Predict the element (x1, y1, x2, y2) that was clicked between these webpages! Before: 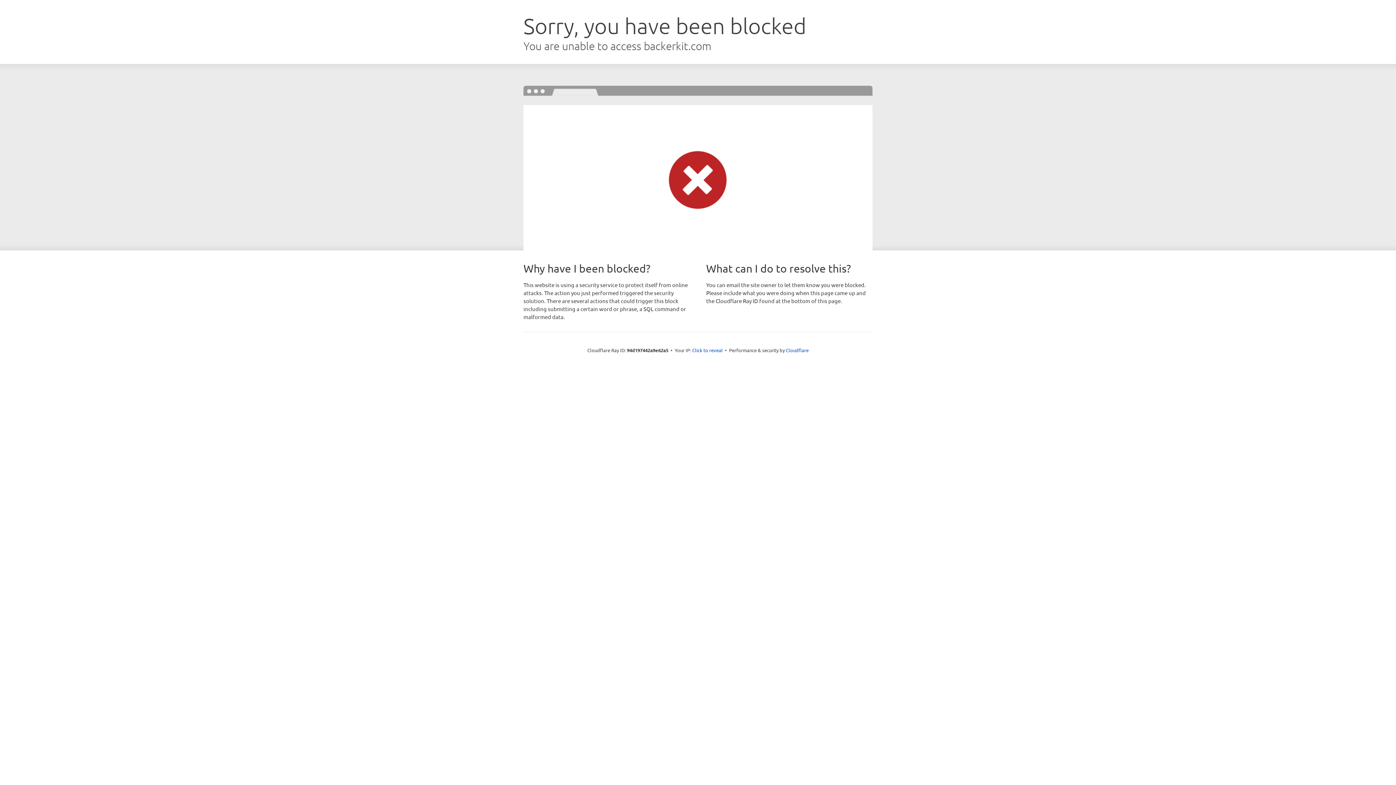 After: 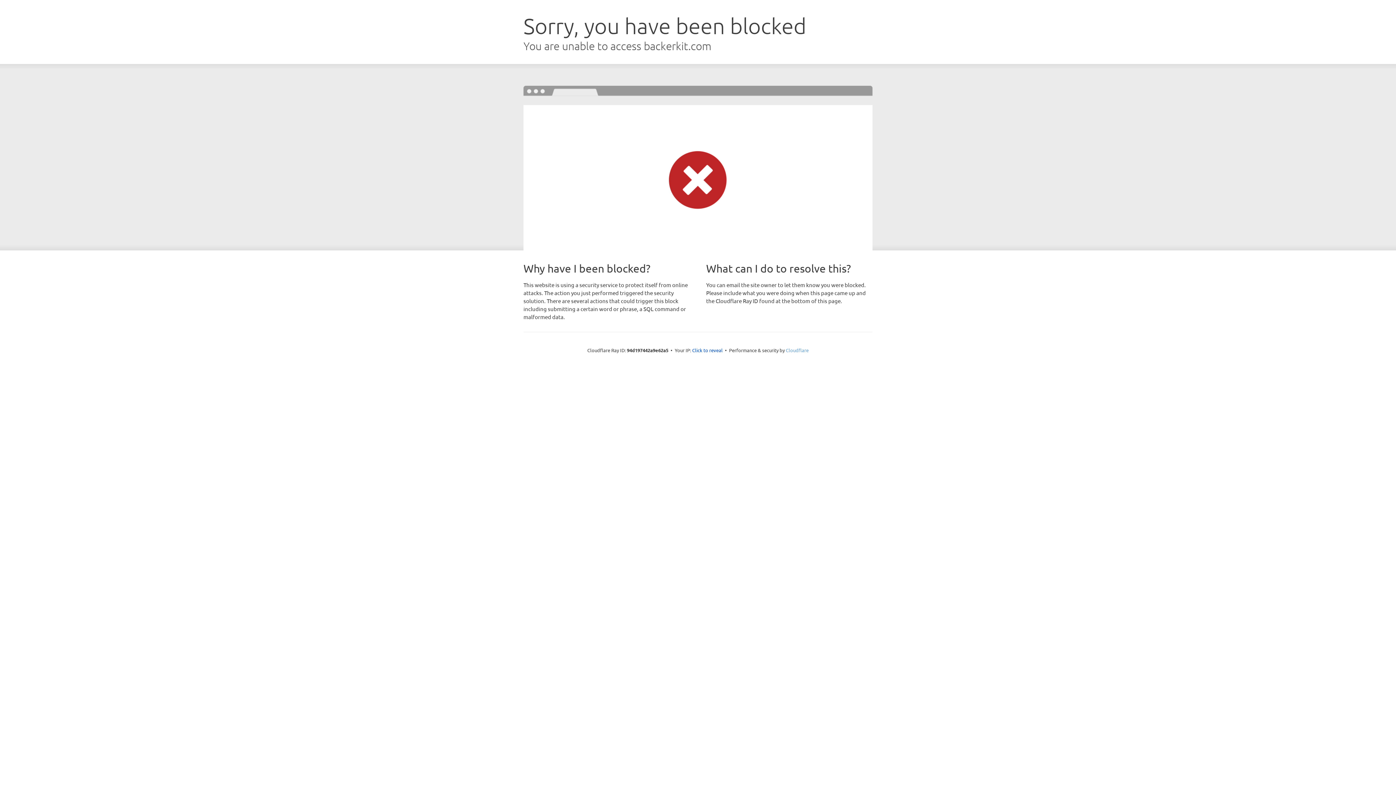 Action: label: Cloudflare bbox: (786, 347, 808, 353)